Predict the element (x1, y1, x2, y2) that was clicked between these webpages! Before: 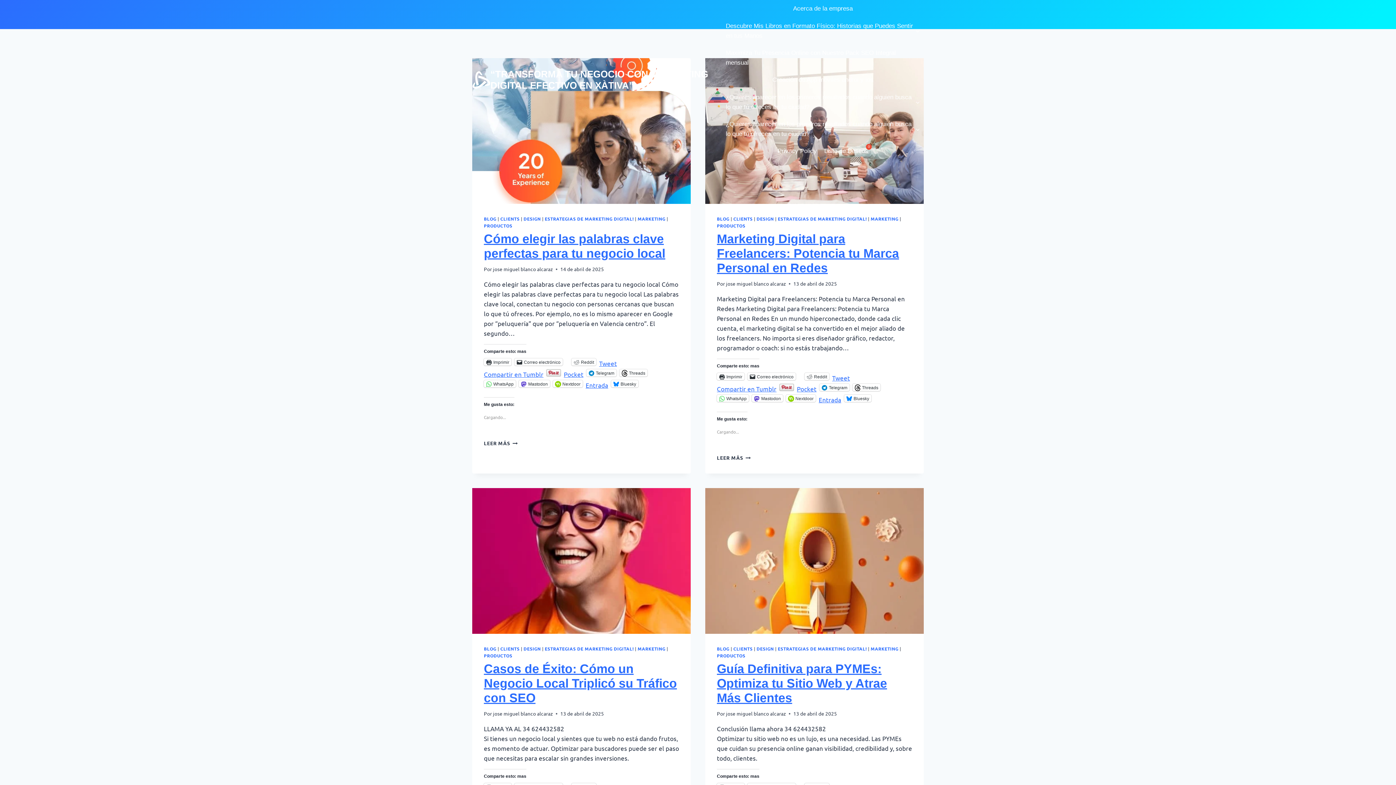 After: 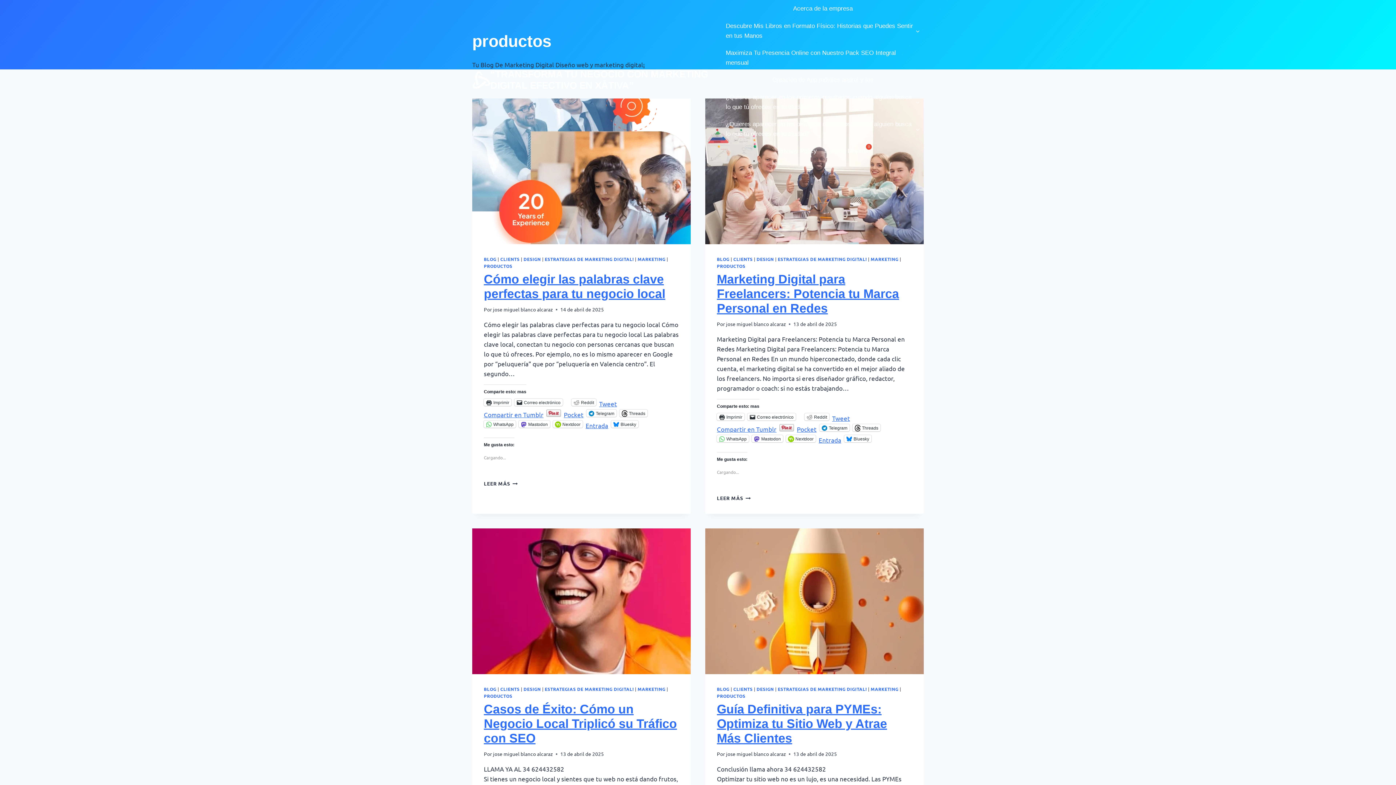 Action: label: PRODUCTOS bbox: (484, 653, 512, 658)